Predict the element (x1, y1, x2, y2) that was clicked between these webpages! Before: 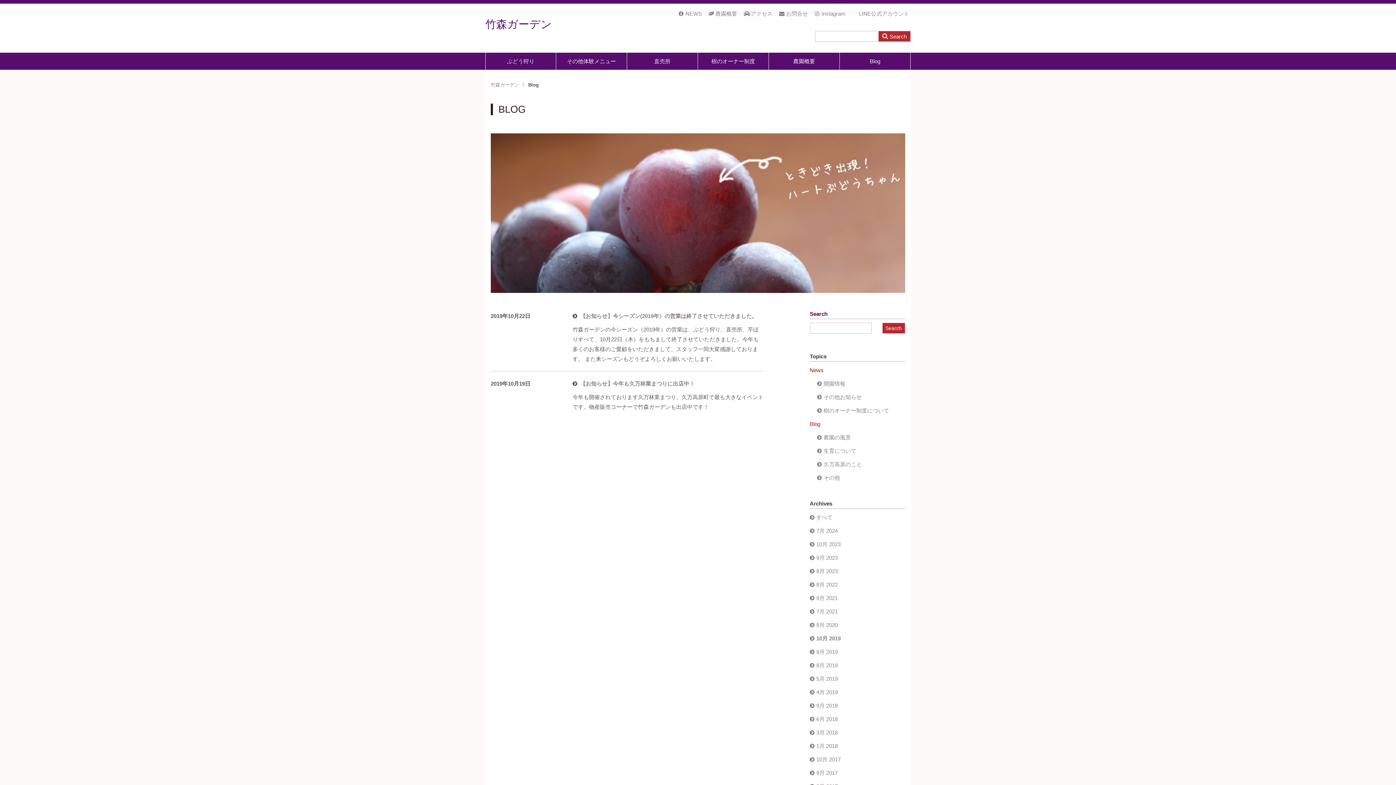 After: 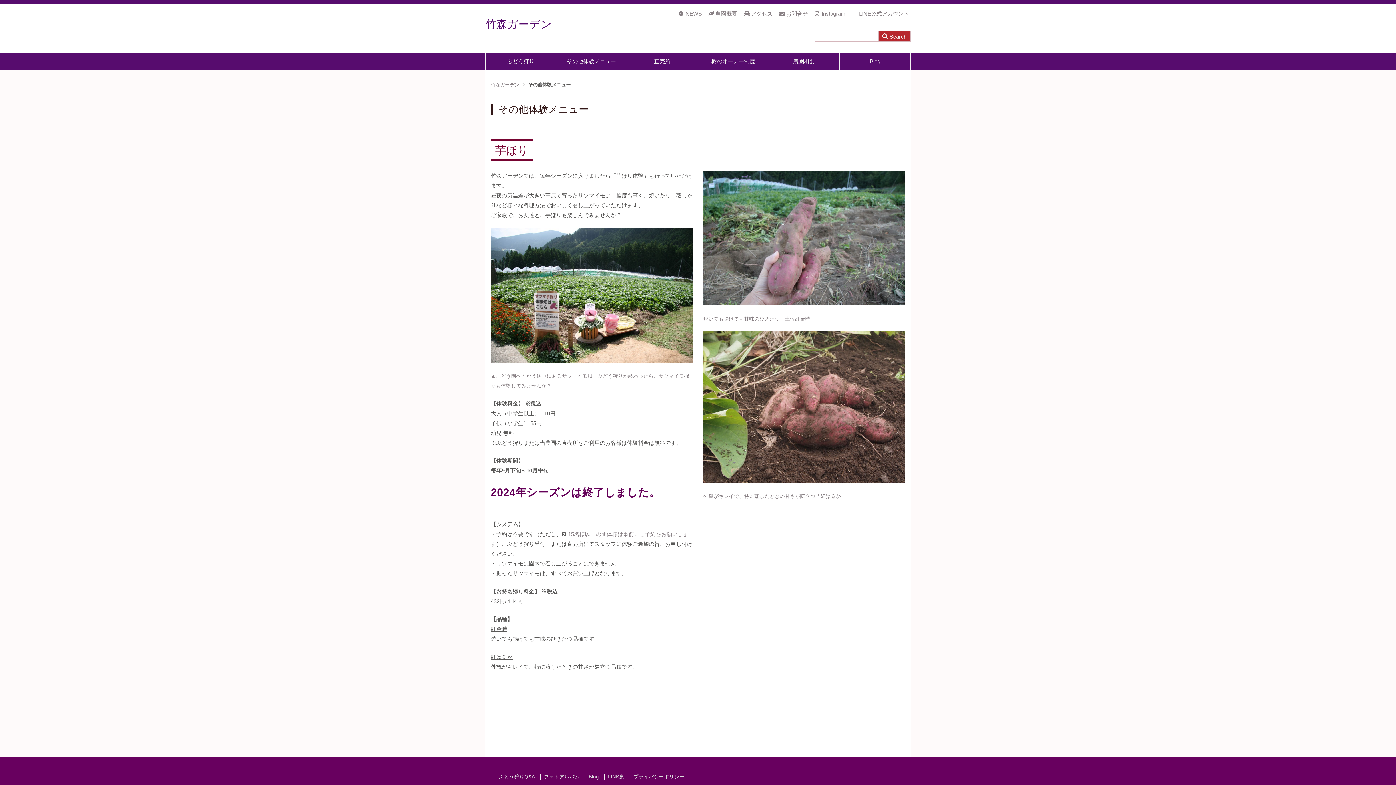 Action: label: その他体験メニュー bbox: (556, 52, 626, 69)